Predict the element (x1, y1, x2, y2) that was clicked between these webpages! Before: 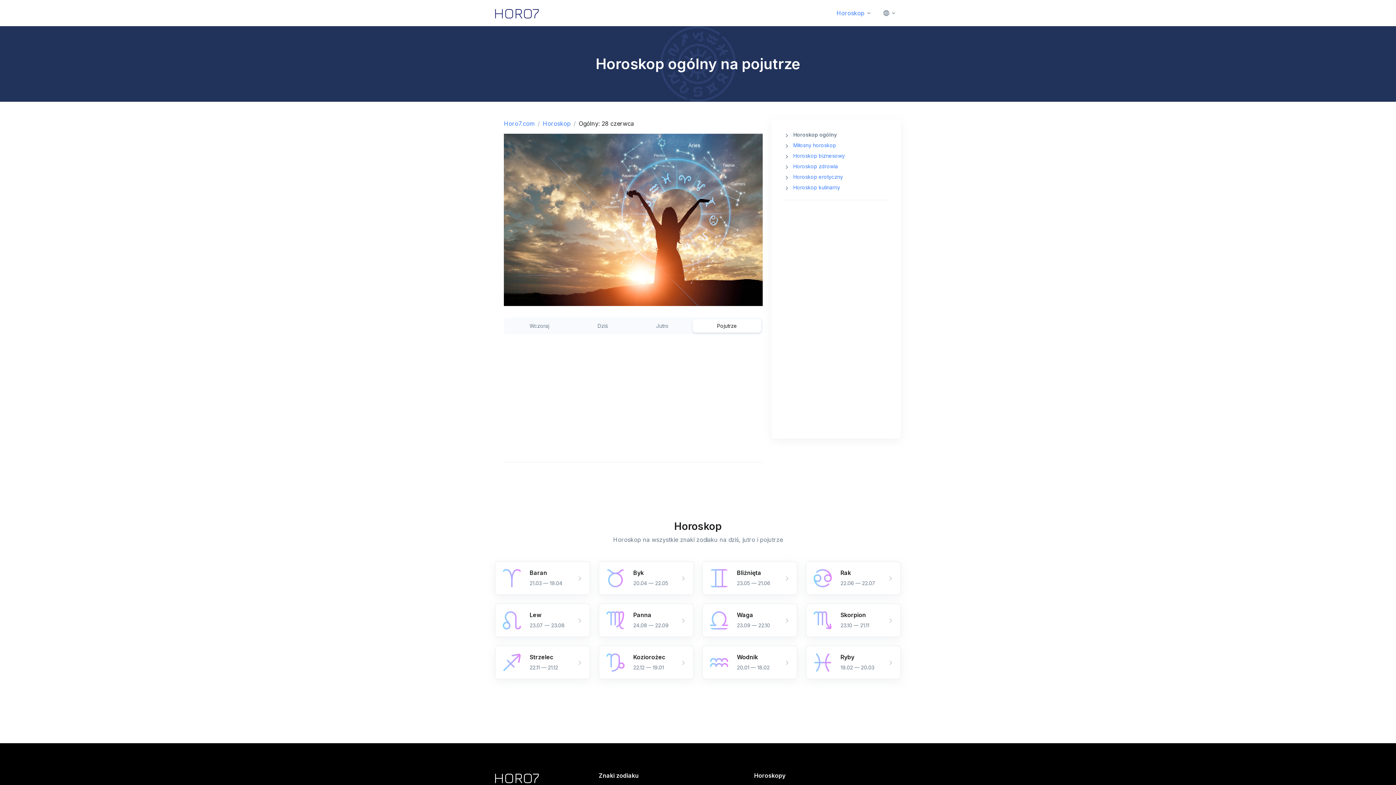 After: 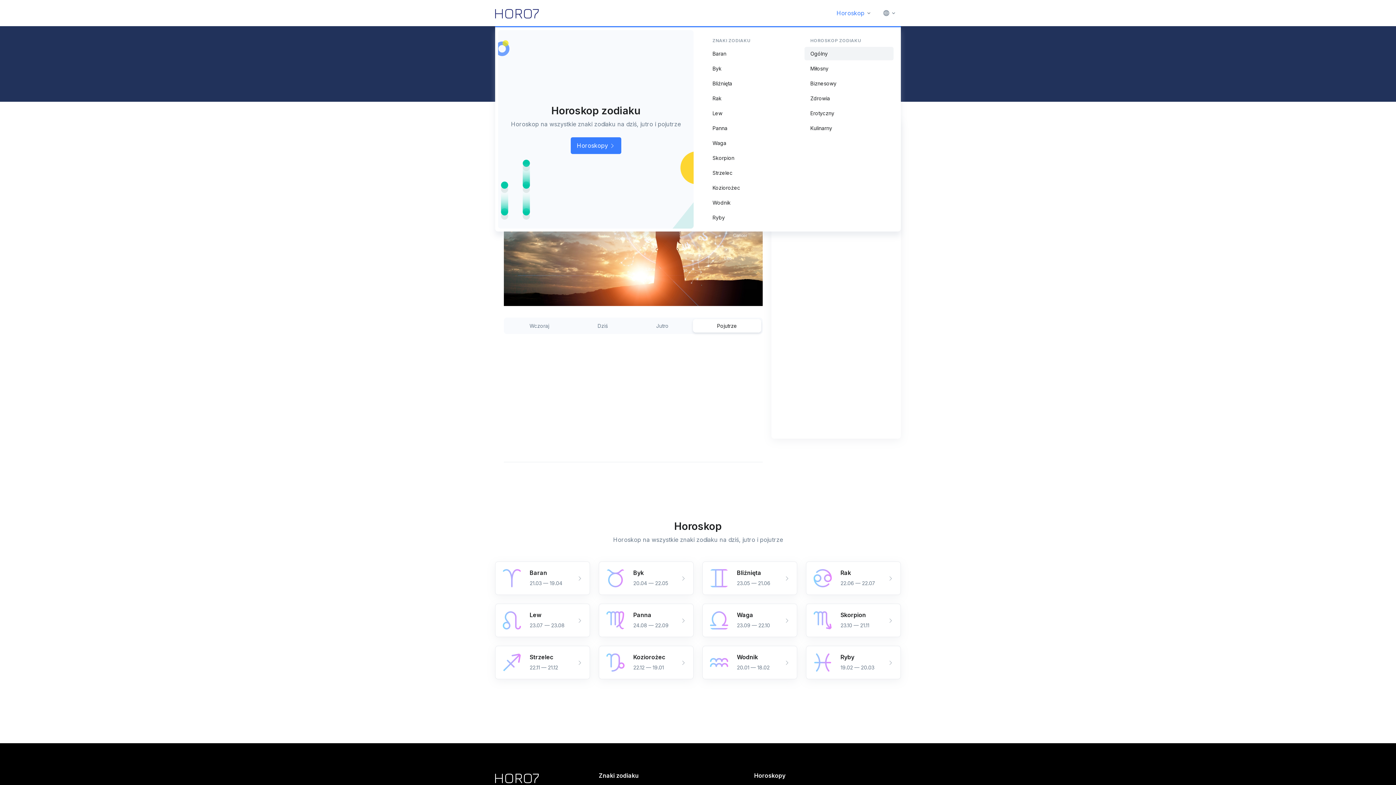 Action: bbox: (832, 2, 876, 23) label: Horoskop